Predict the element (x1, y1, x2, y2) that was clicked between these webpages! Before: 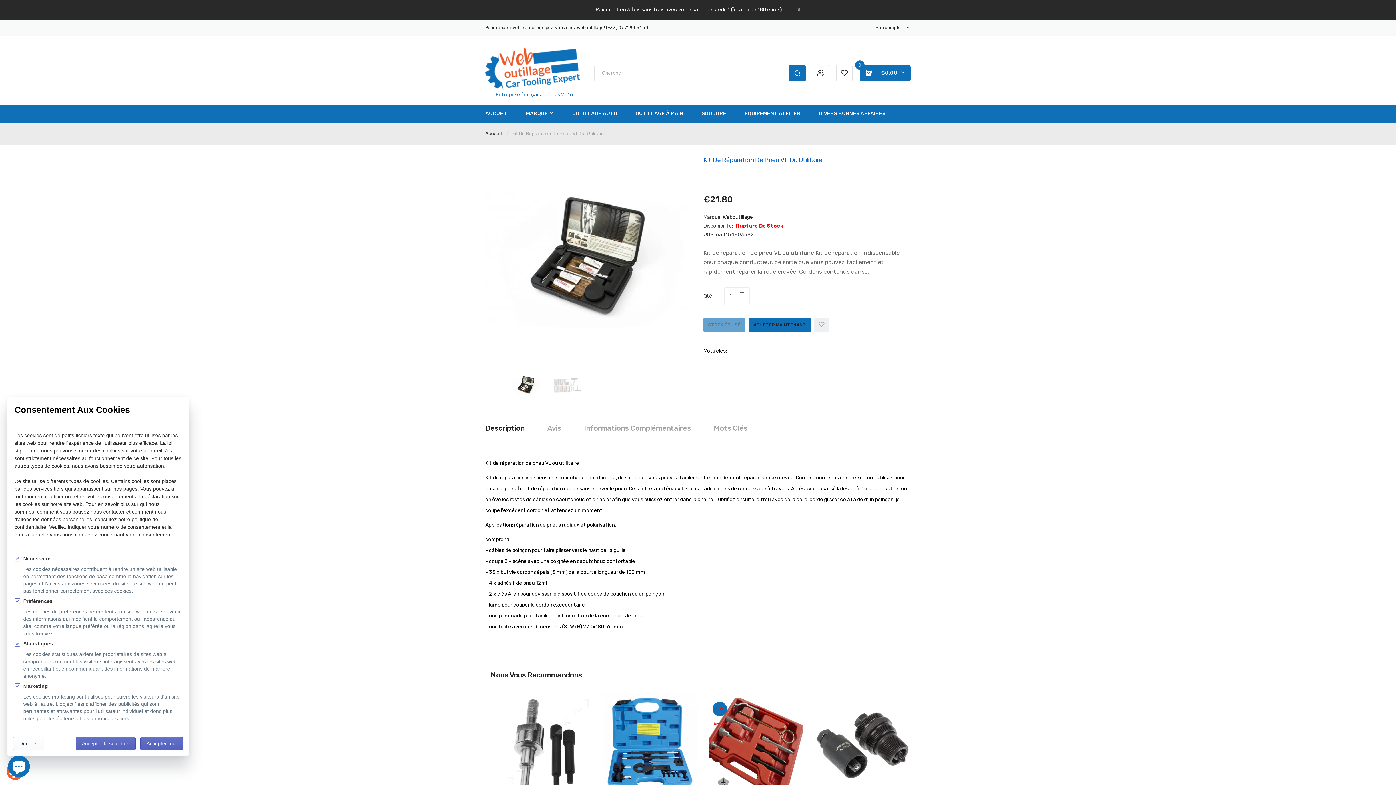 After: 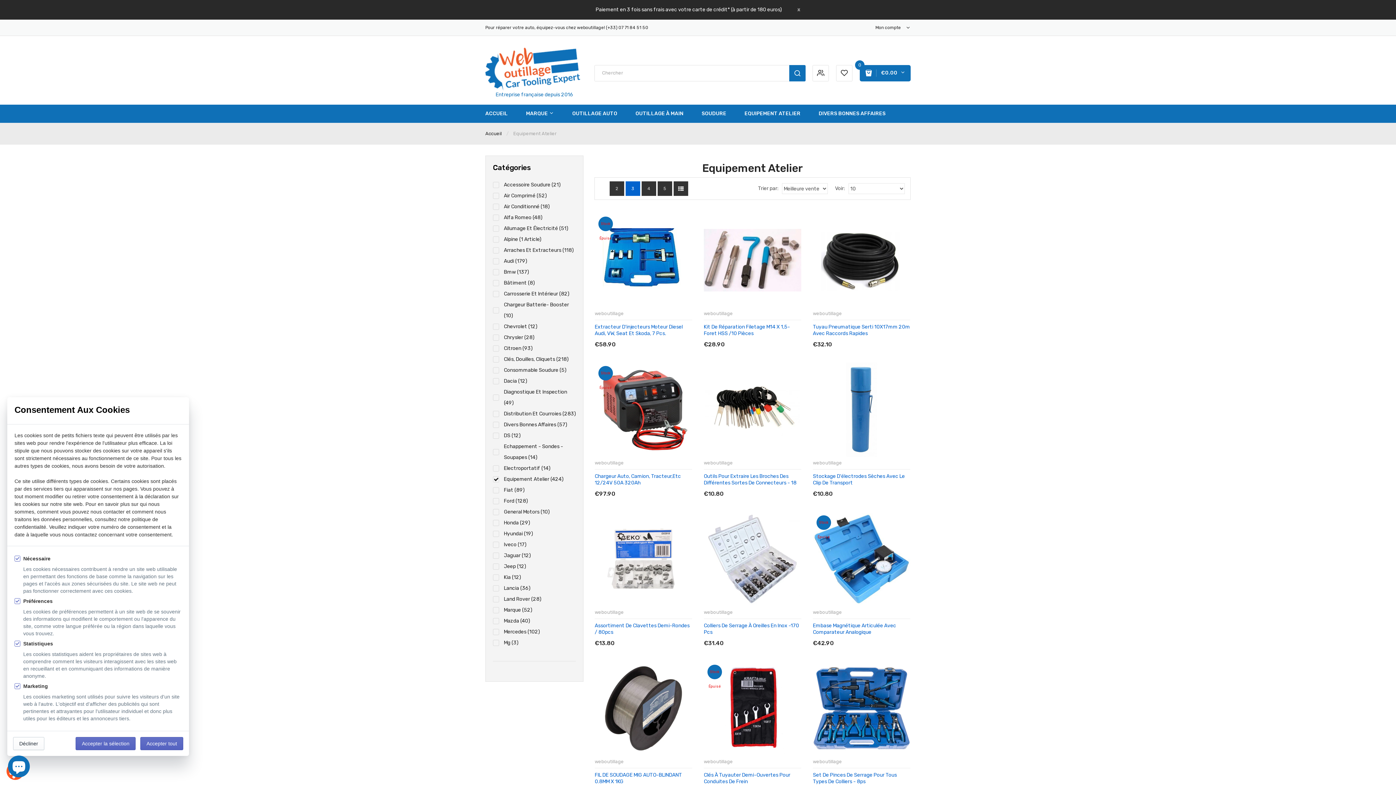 Action: bbox: (735, 104, 809, 122) label: EQUIPEMENT ATELIER